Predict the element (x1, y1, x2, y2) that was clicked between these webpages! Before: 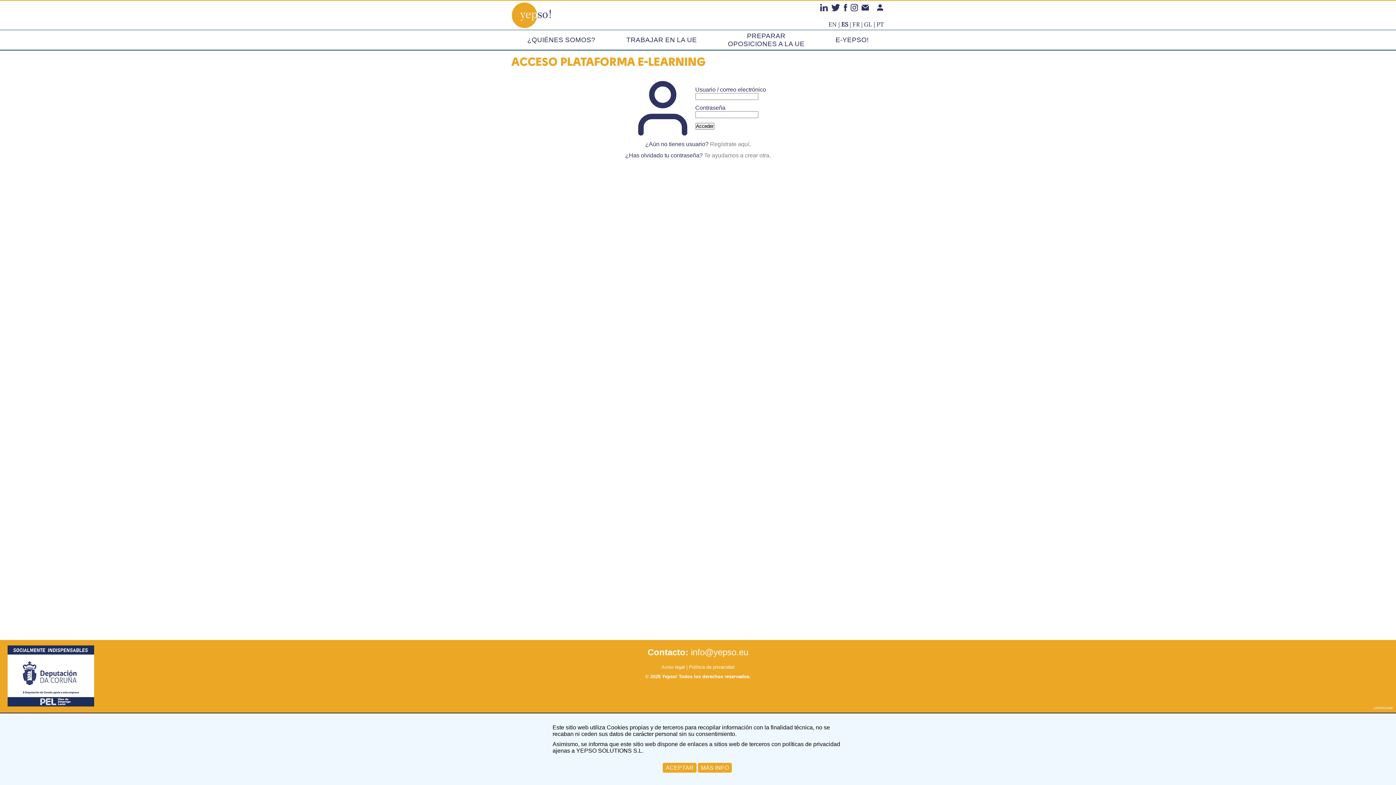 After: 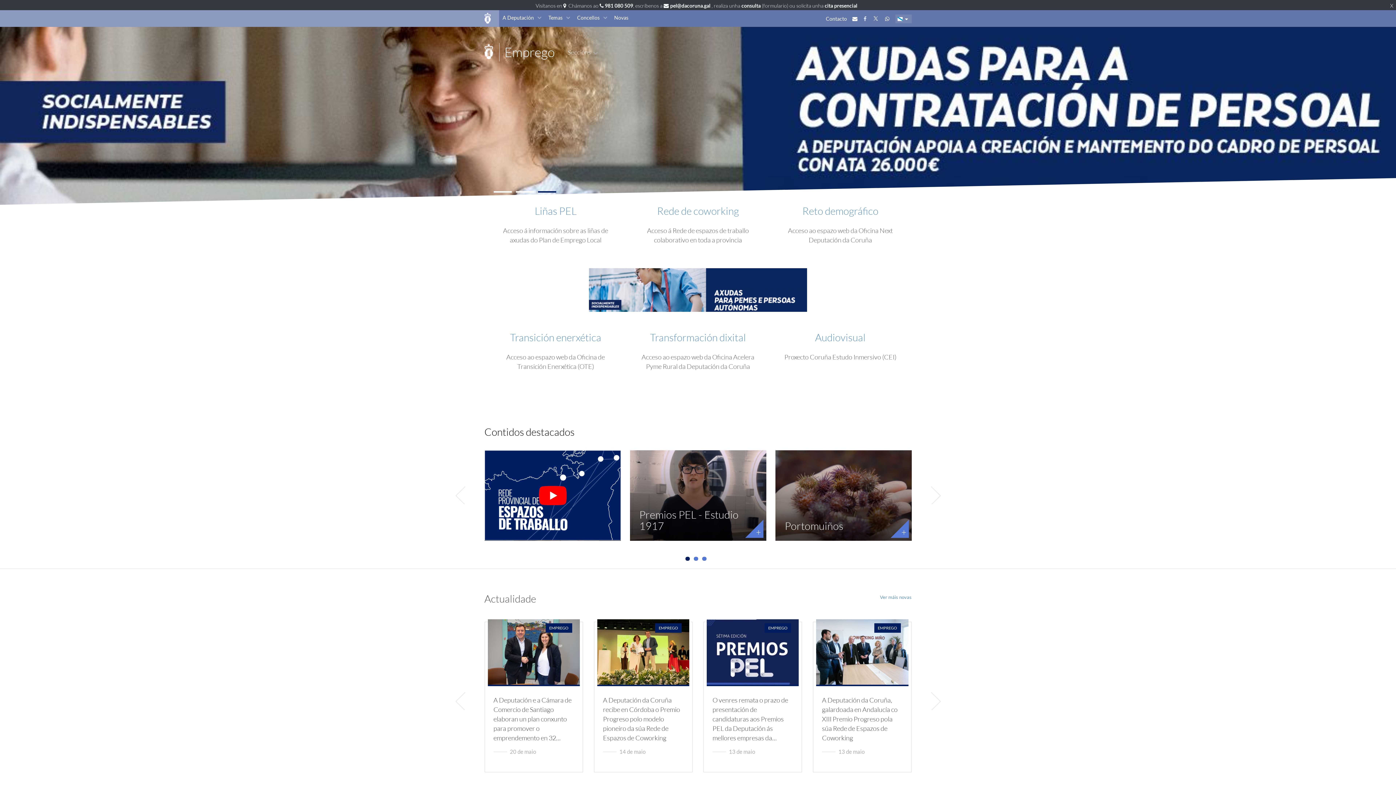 Action: bbox: (0, 640, 101, 707)